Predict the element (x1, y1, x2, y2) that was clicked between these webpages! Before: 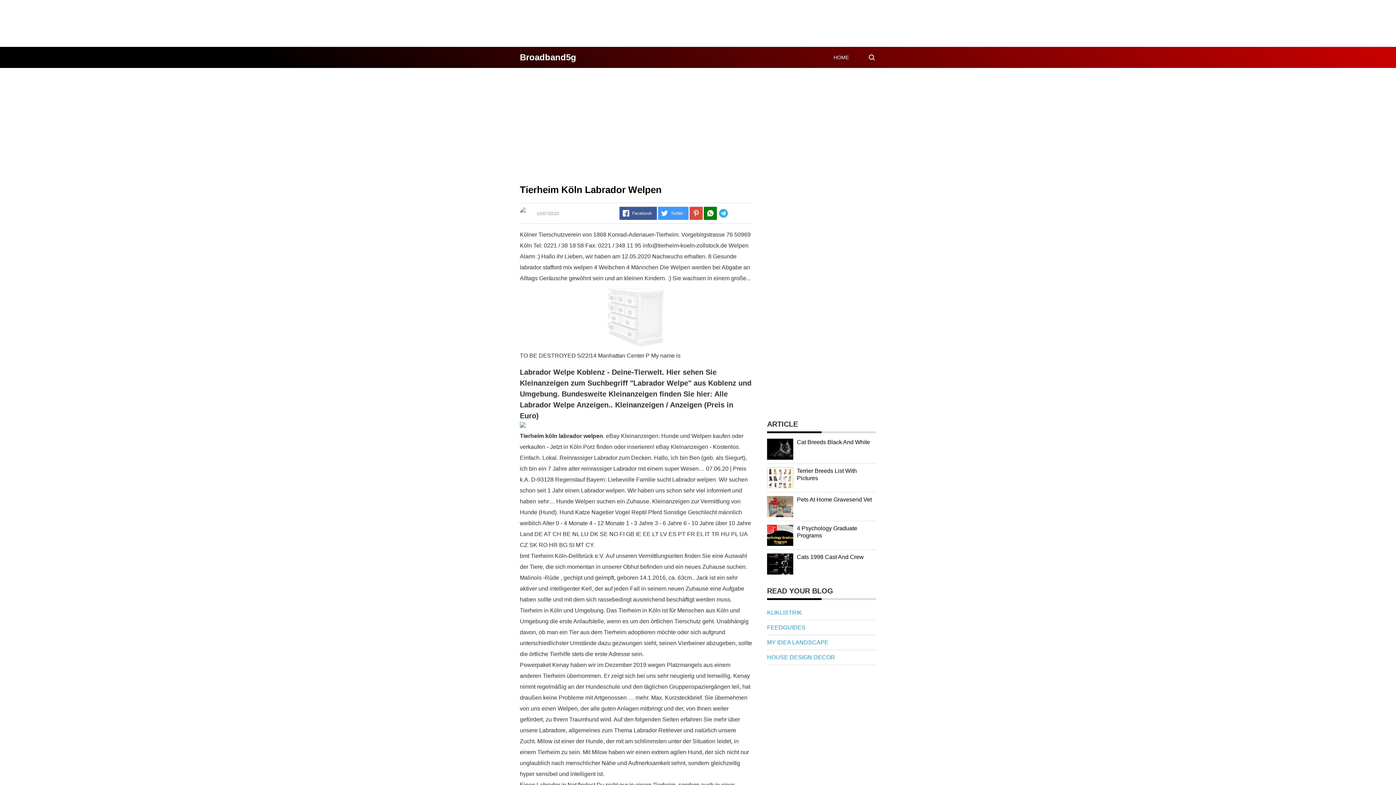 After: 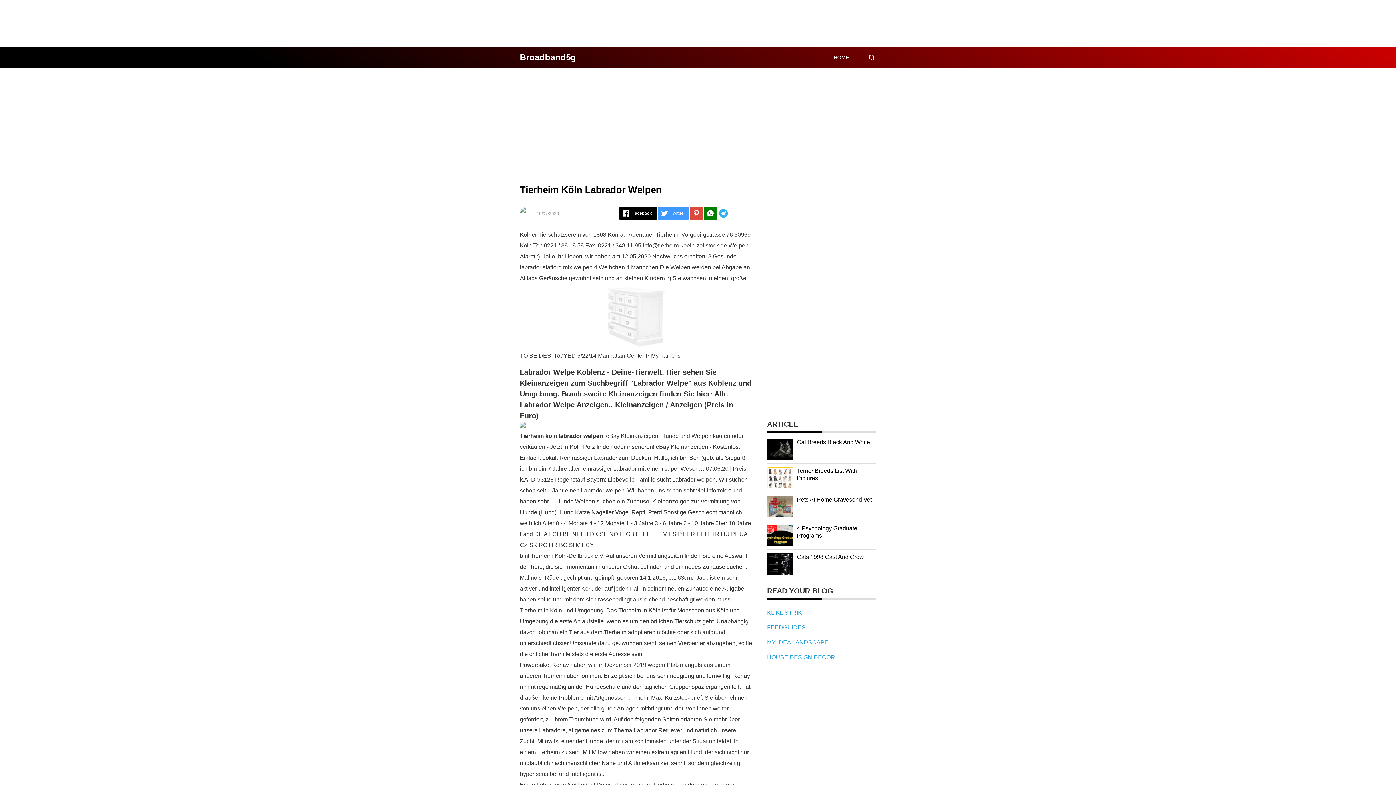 Action: label: Facebook bbox: (619, 206, 657, 220)